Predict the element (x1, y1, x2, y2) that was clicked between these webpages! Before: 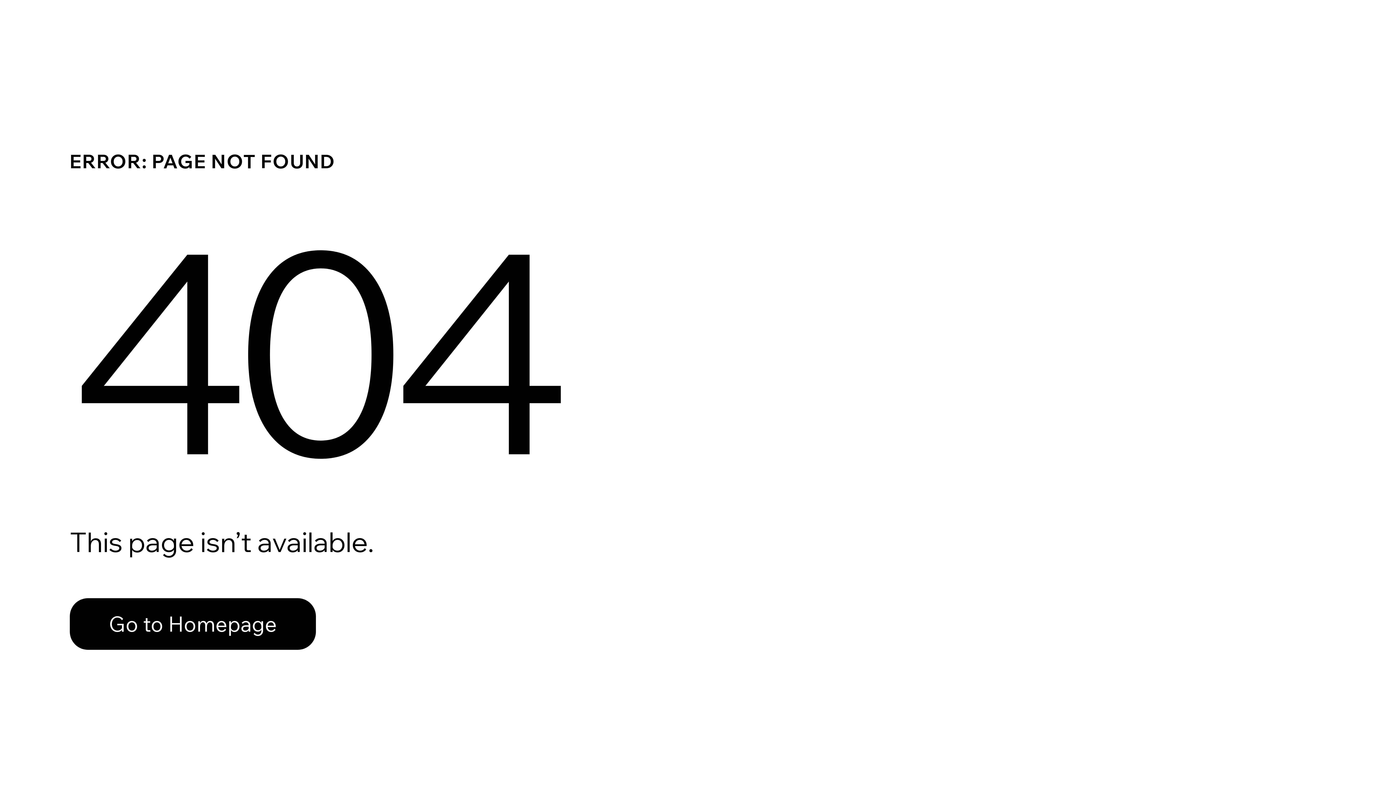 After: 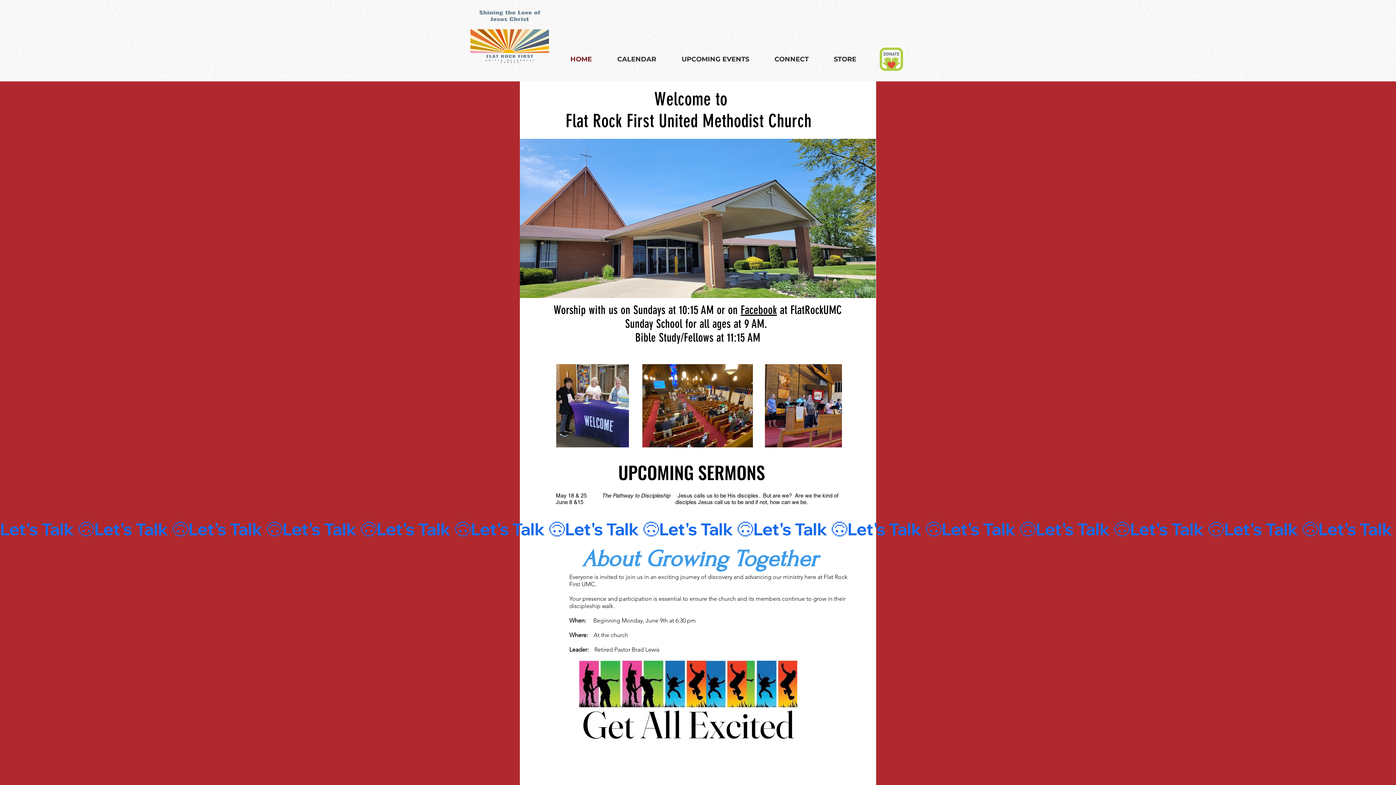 Action: label: Go to Homepage bbox: (69, 598, 316, 650)